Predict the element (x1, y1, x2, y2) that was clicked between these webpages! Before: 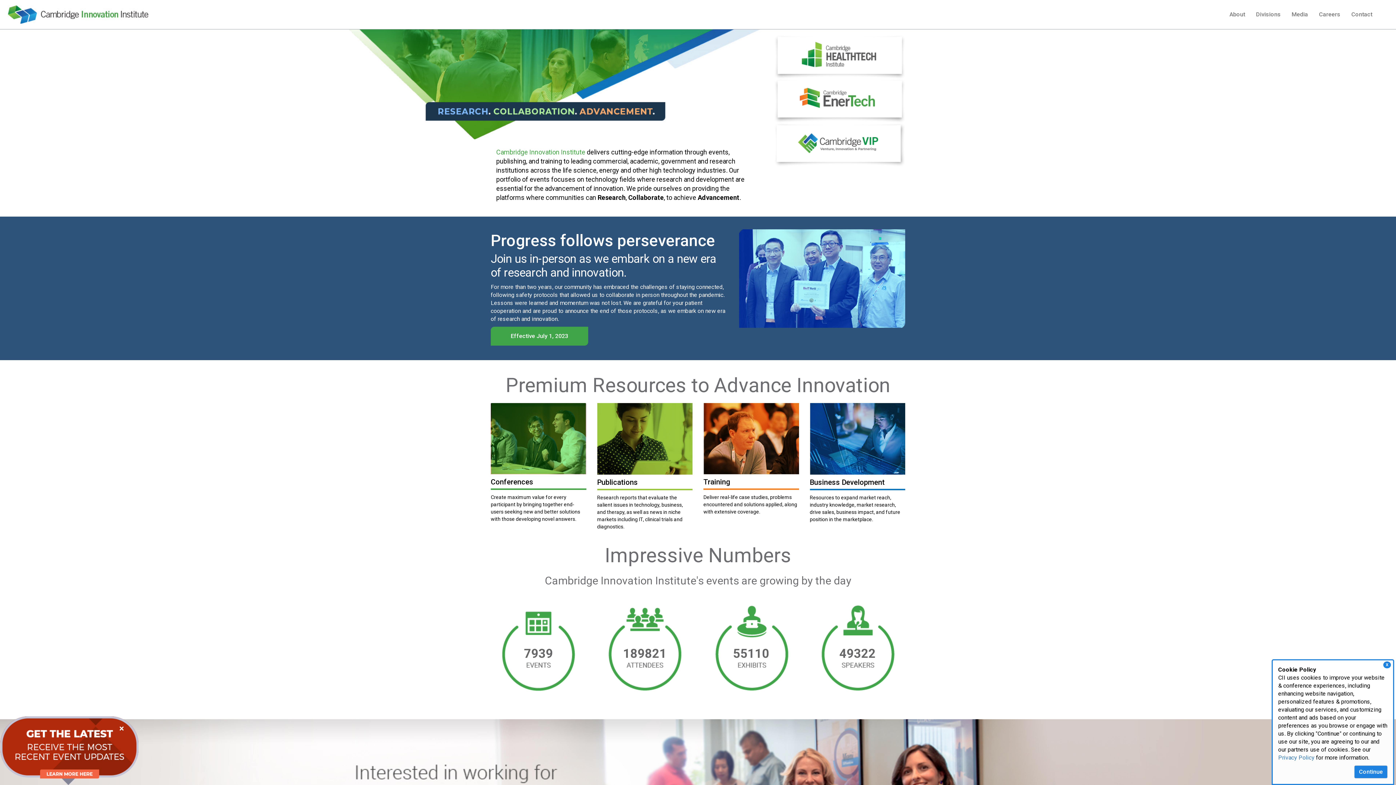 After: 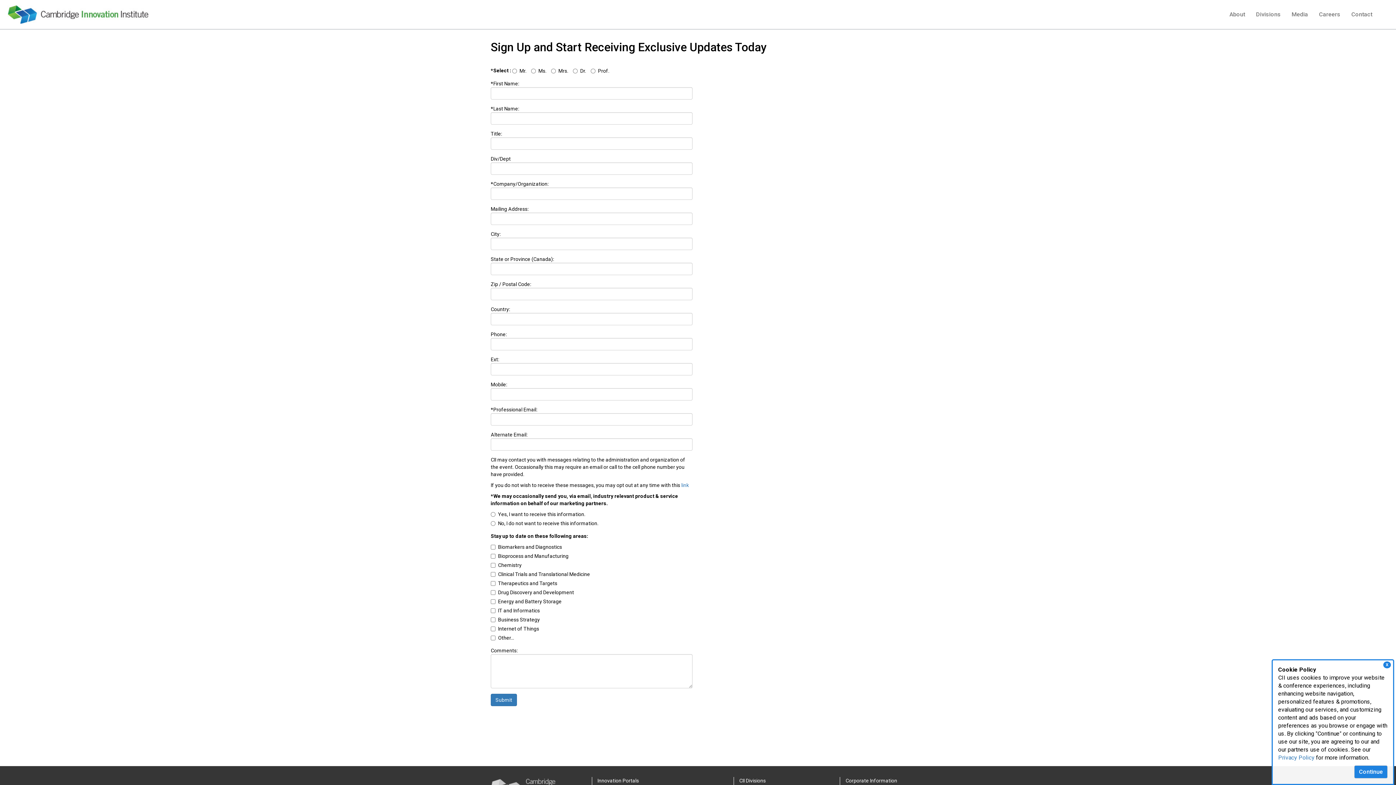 Action: bbox: (0, 747, 138, 753)